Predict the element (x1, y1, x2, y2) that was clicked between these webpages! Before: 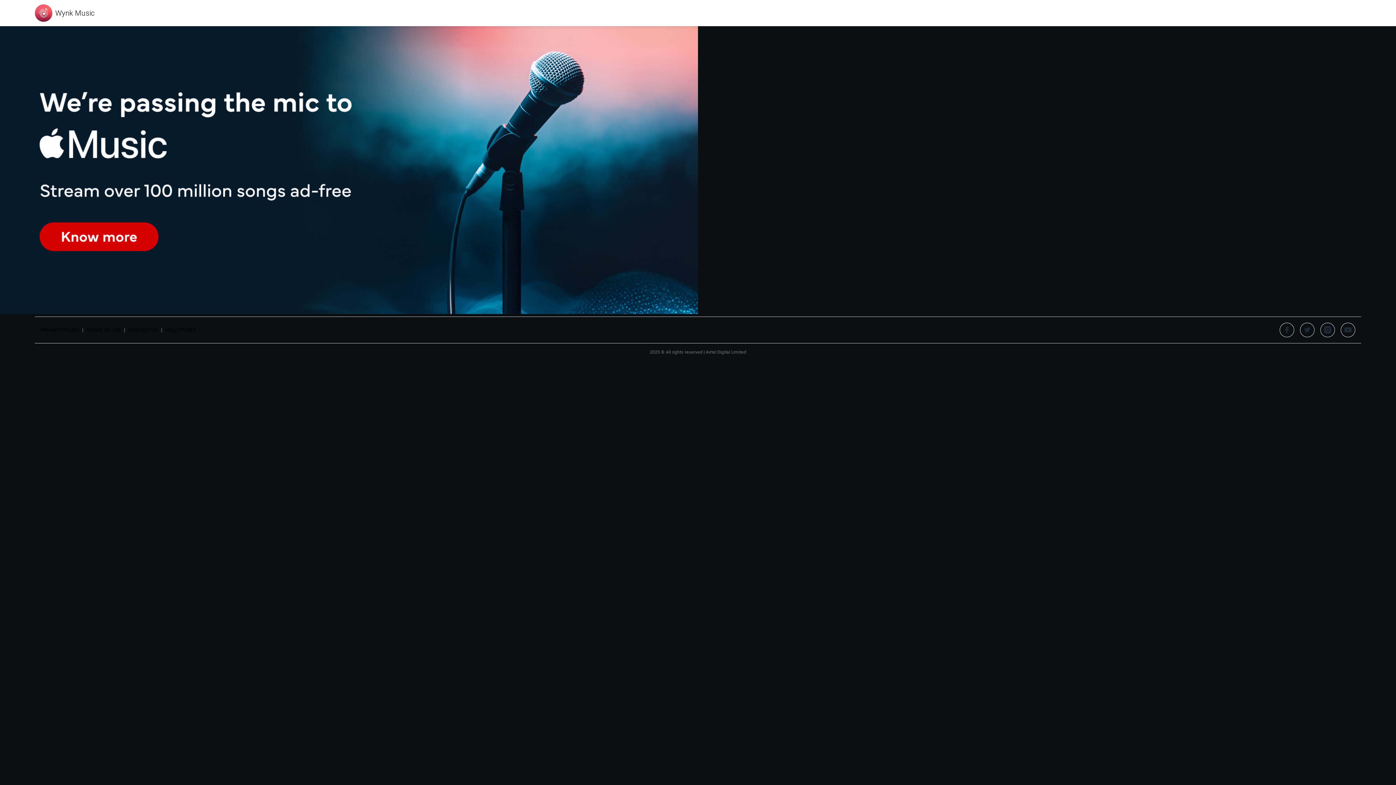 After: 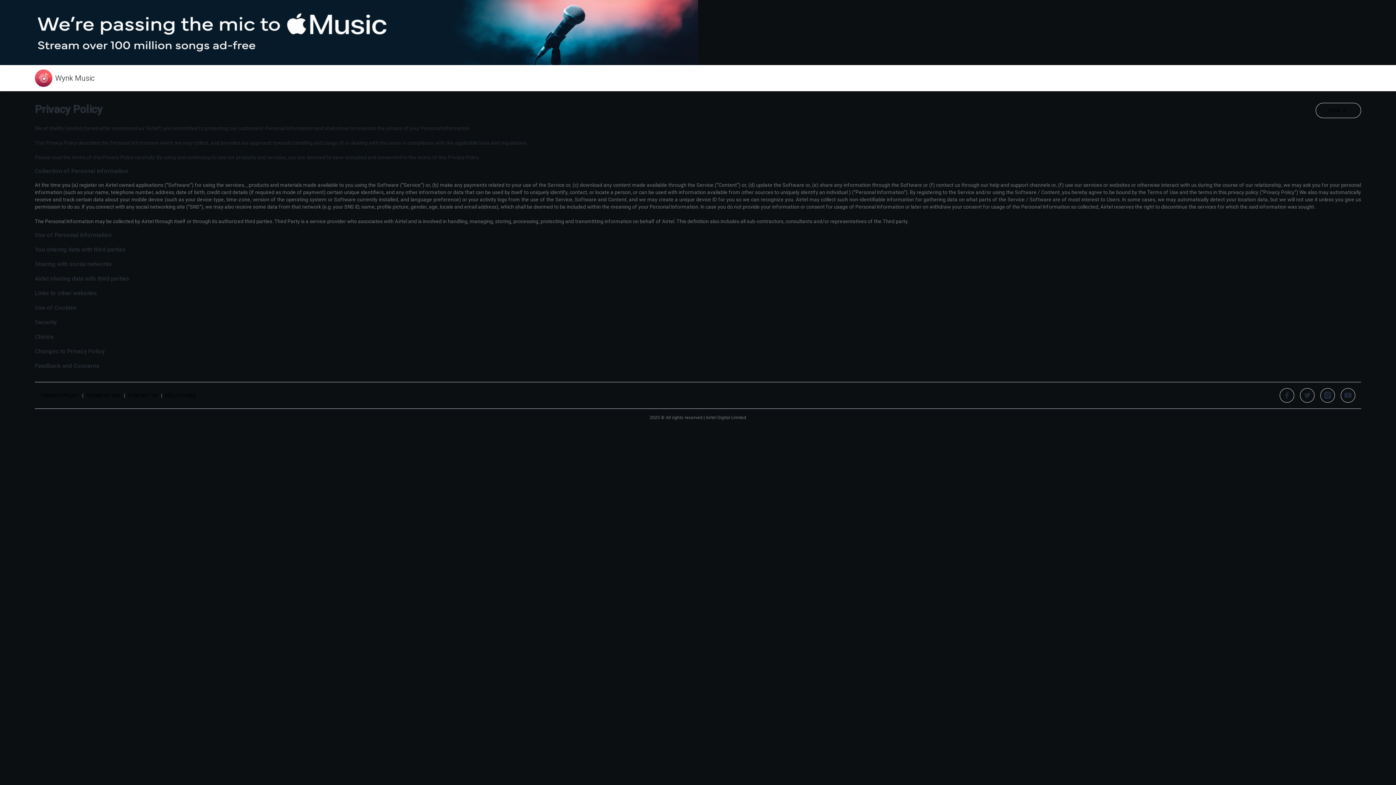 Action: label: PRIVACY POLICY bbox: (40, 326, 79, 333)